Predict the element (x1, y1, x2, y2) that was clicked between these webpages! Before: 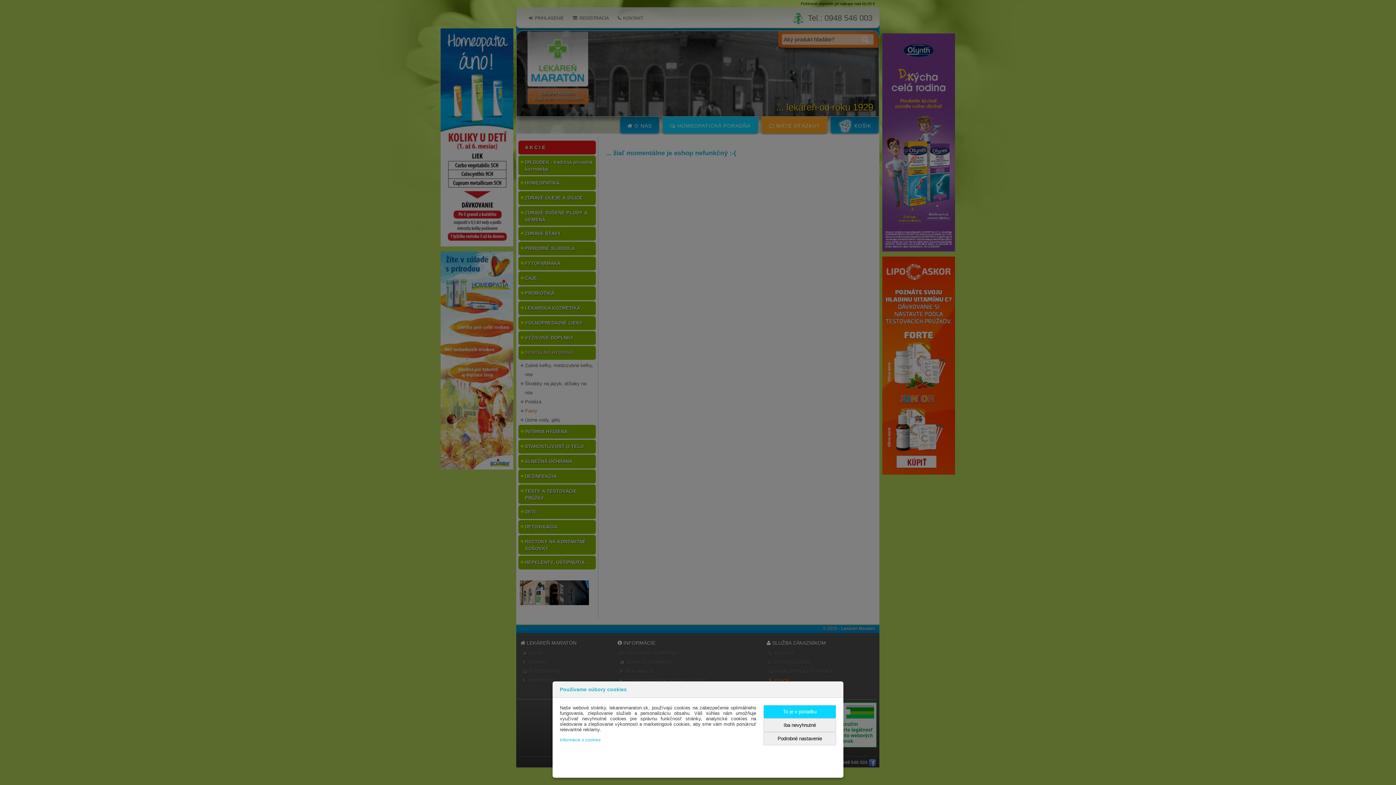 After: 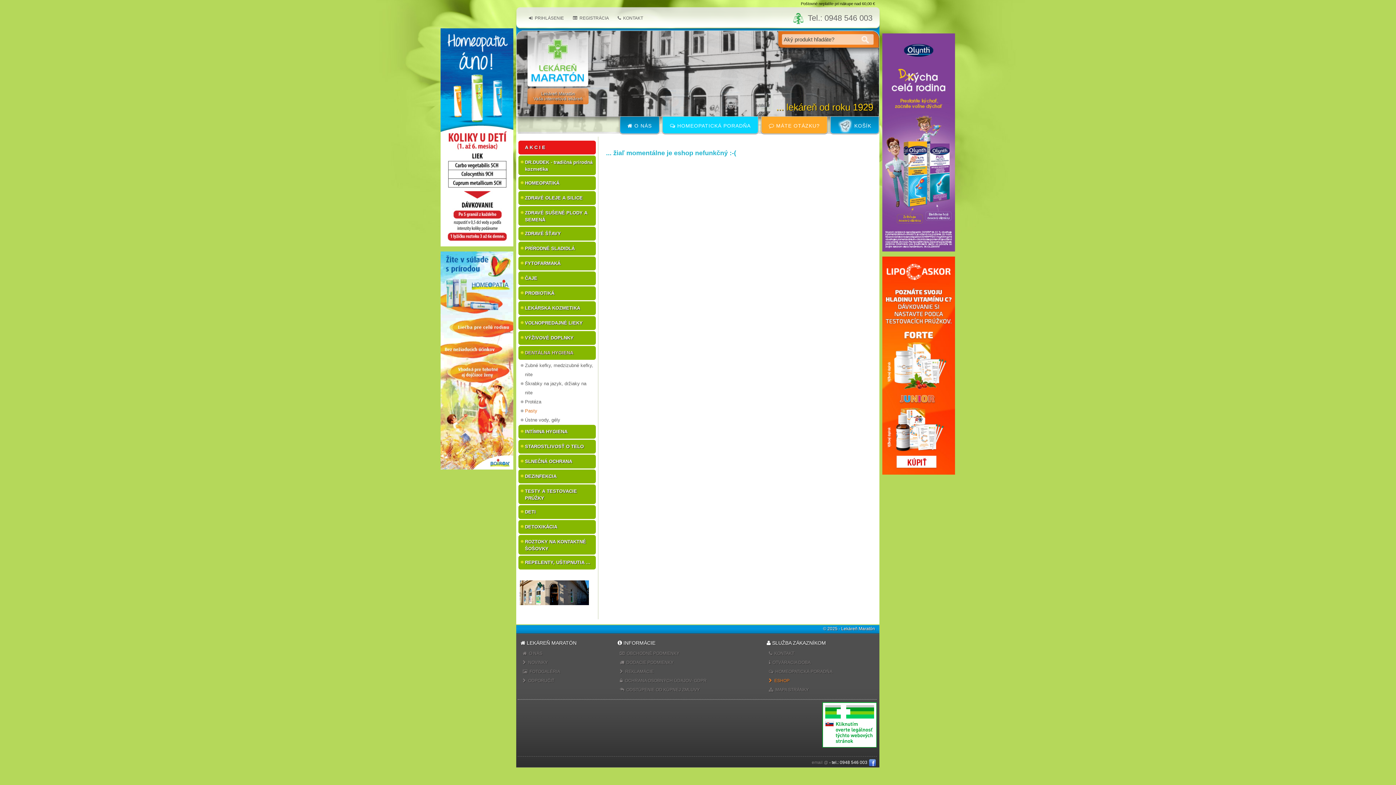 Action: label: Iba nevyhnutné bbox: (763, 718, 836, 732)